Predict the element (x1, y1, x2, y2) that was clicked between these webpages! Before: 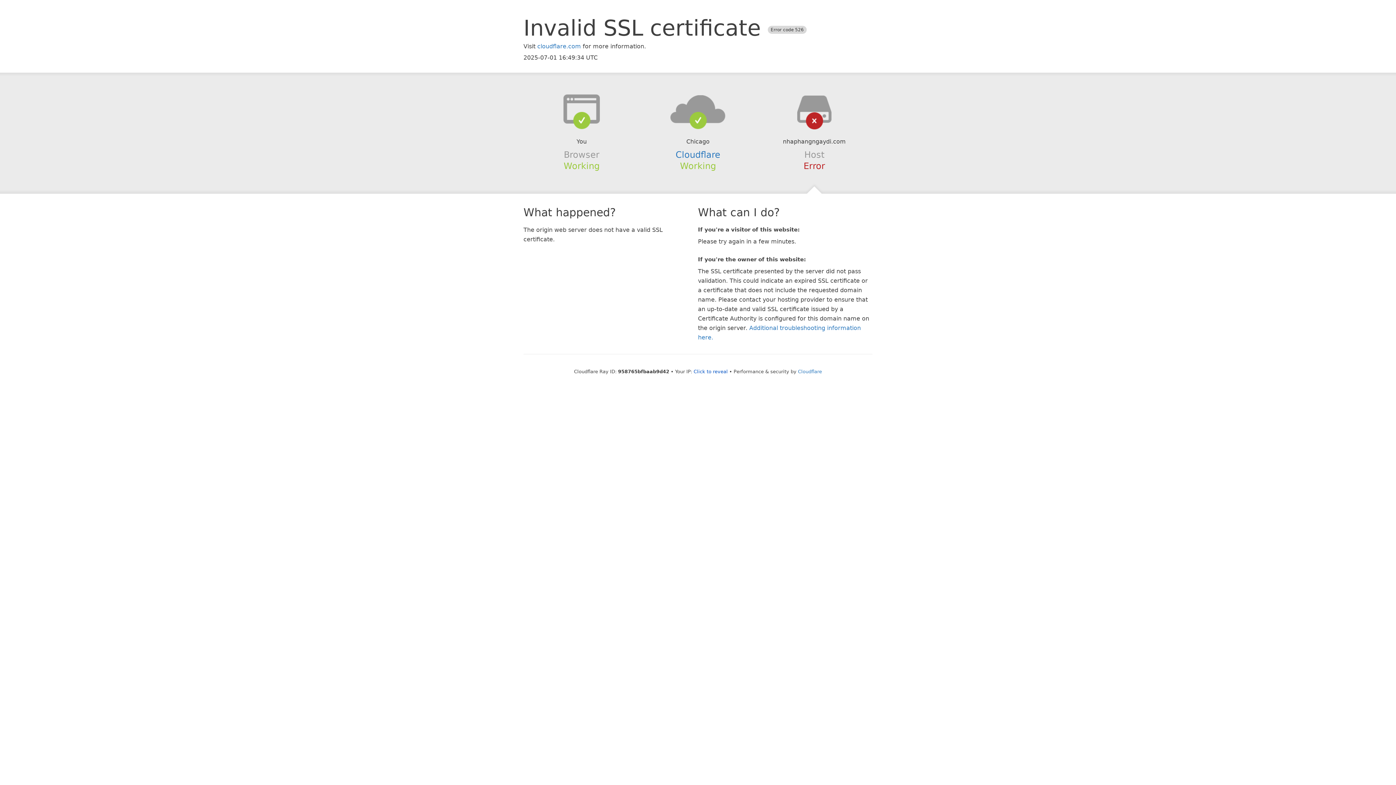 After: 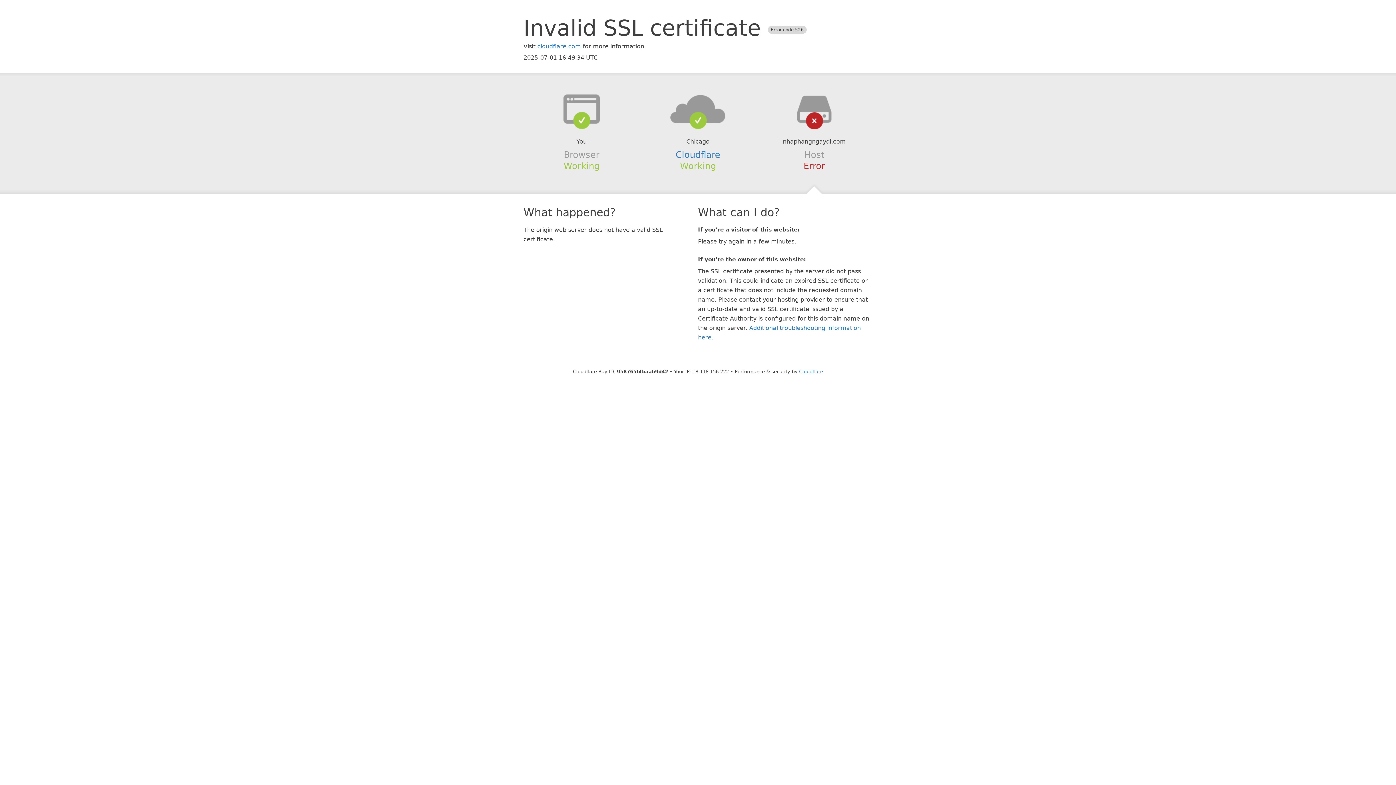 Action: bbox: (693, 368, 728, 374) label: Click to reveal